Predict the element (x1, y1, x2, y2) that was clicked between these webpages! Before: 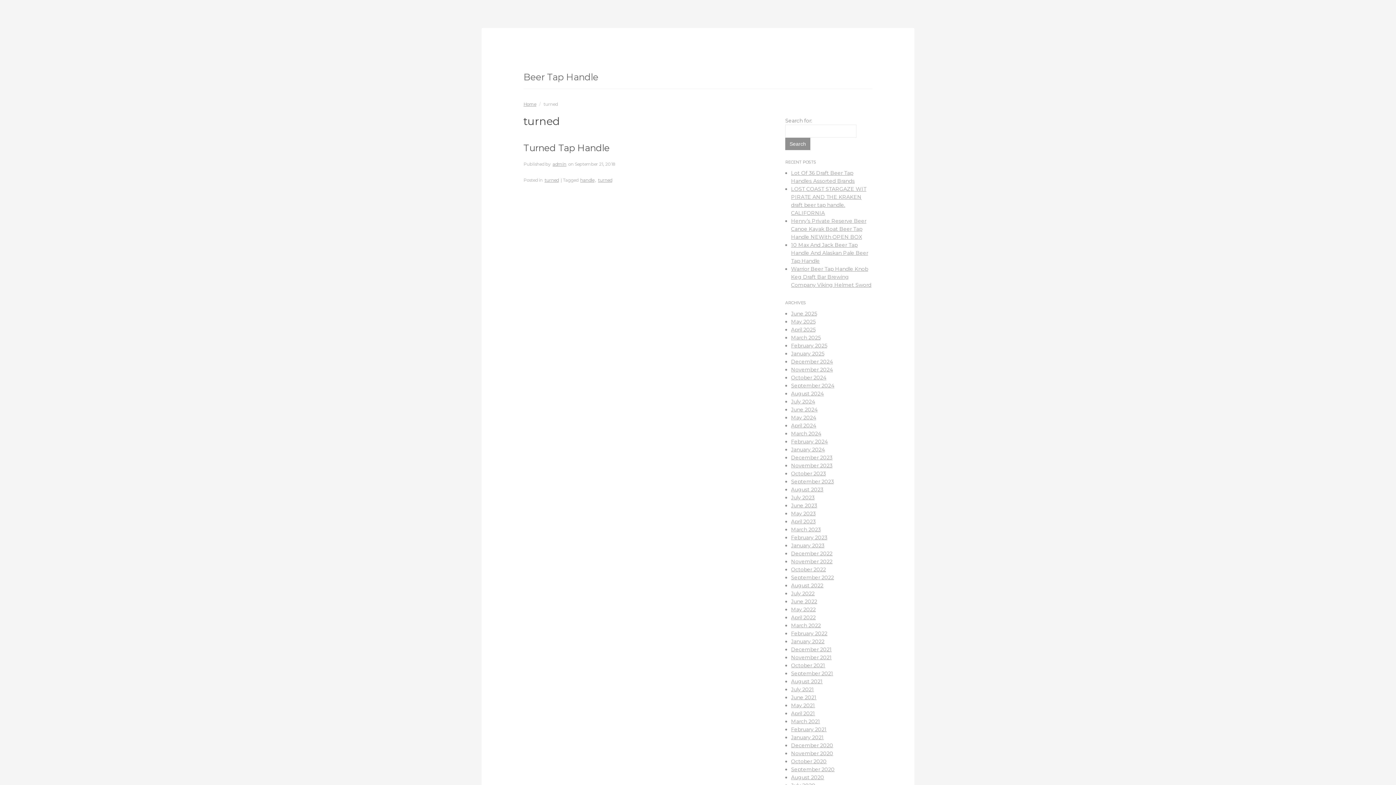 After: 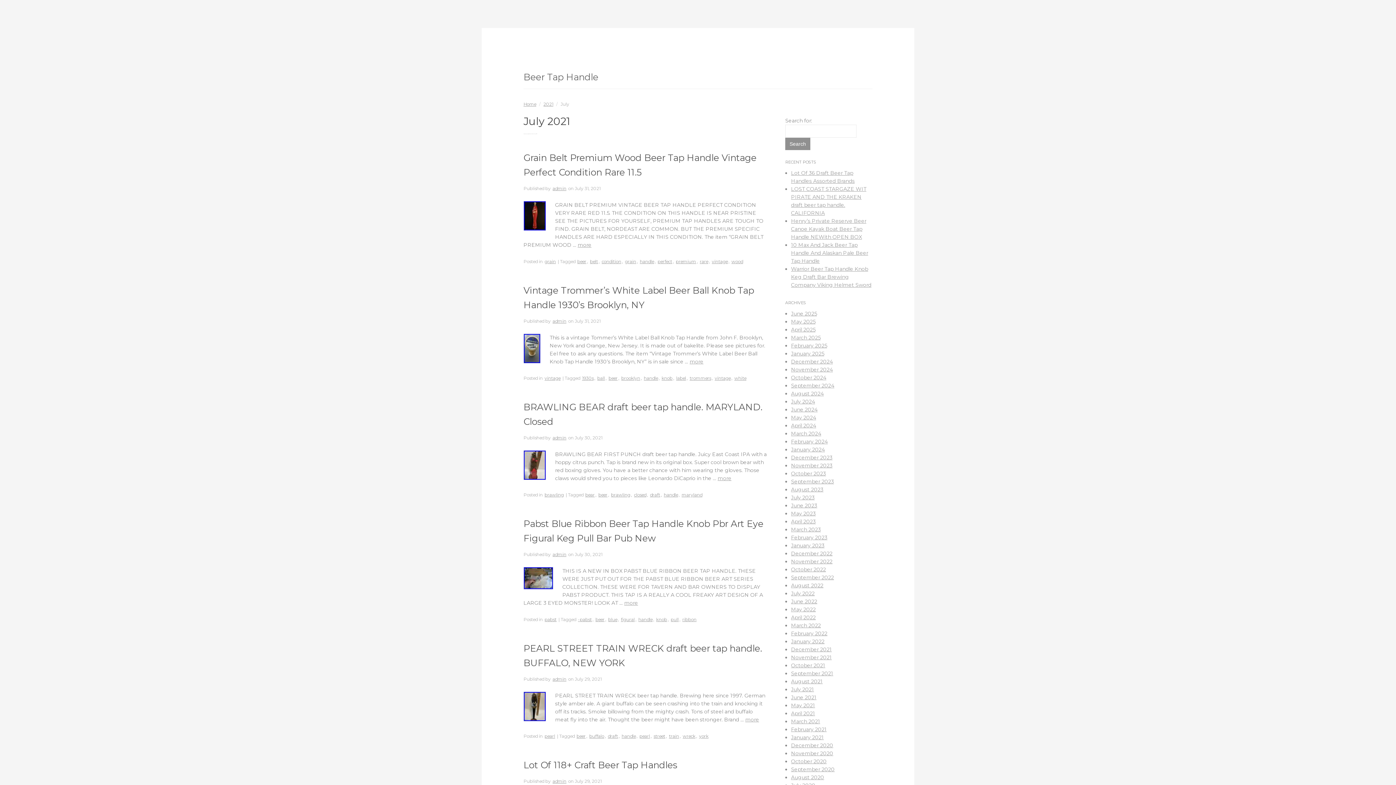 Action: bbox: (791, 686, 814, 693) label: July 2021